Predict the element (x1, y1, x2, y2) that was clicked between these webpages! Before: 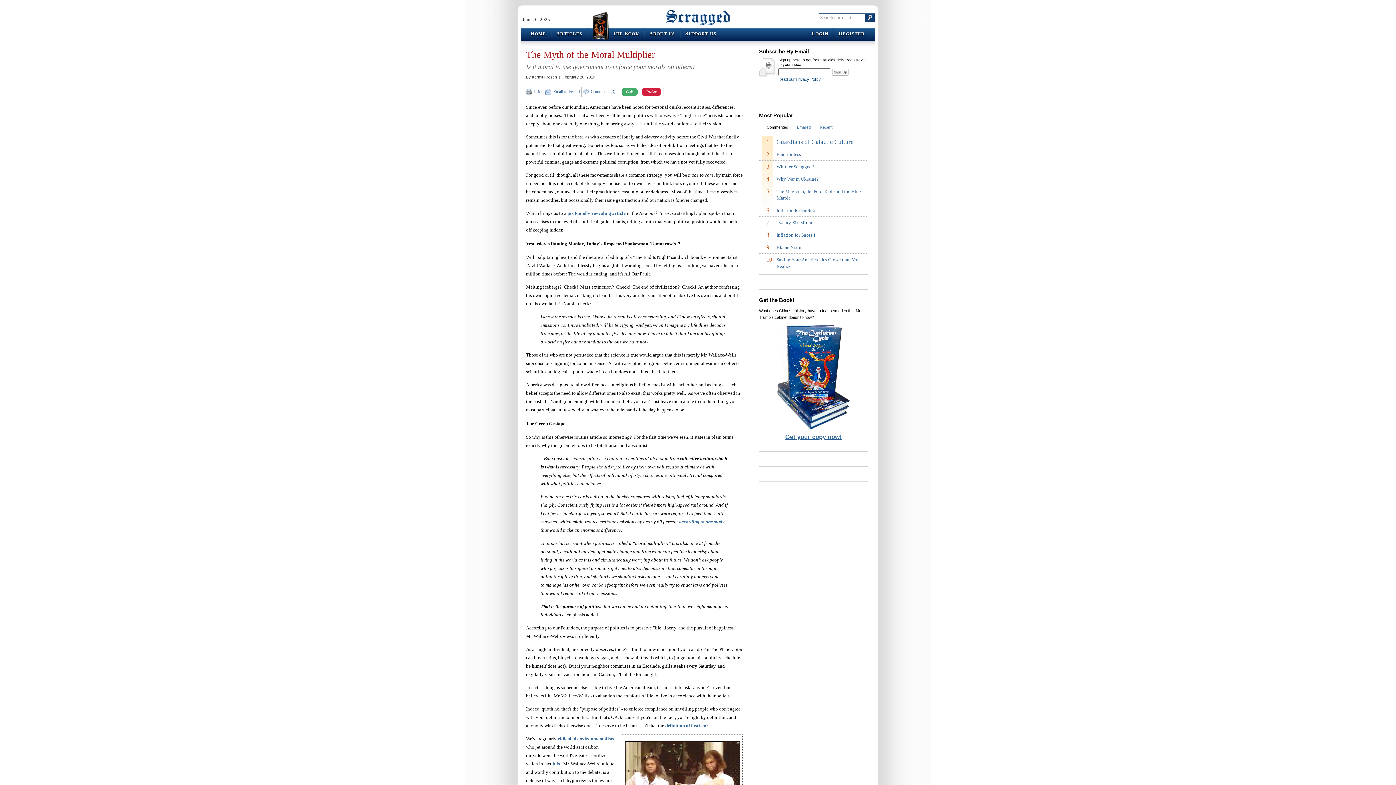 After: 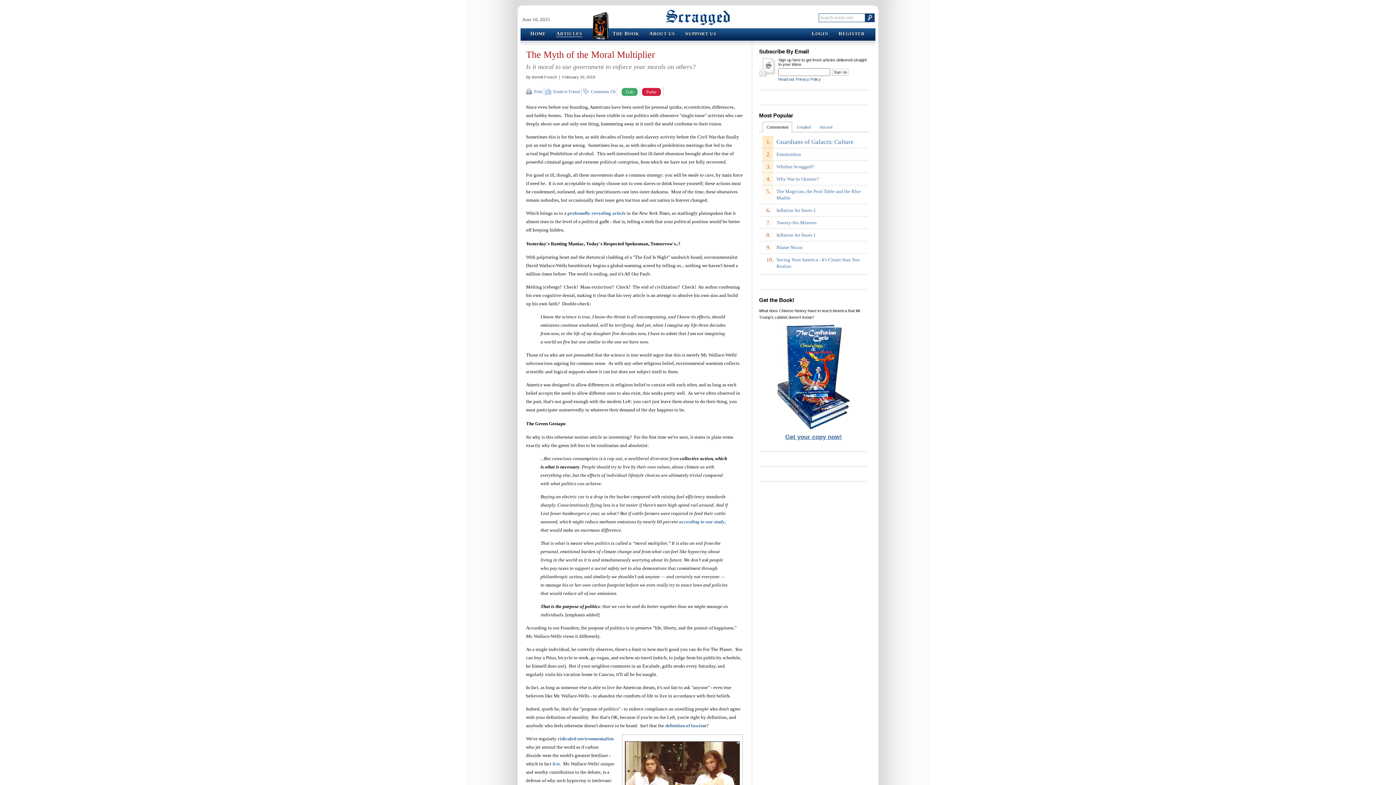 Action: label: Commented bbox: (762, 121, 792, 132)